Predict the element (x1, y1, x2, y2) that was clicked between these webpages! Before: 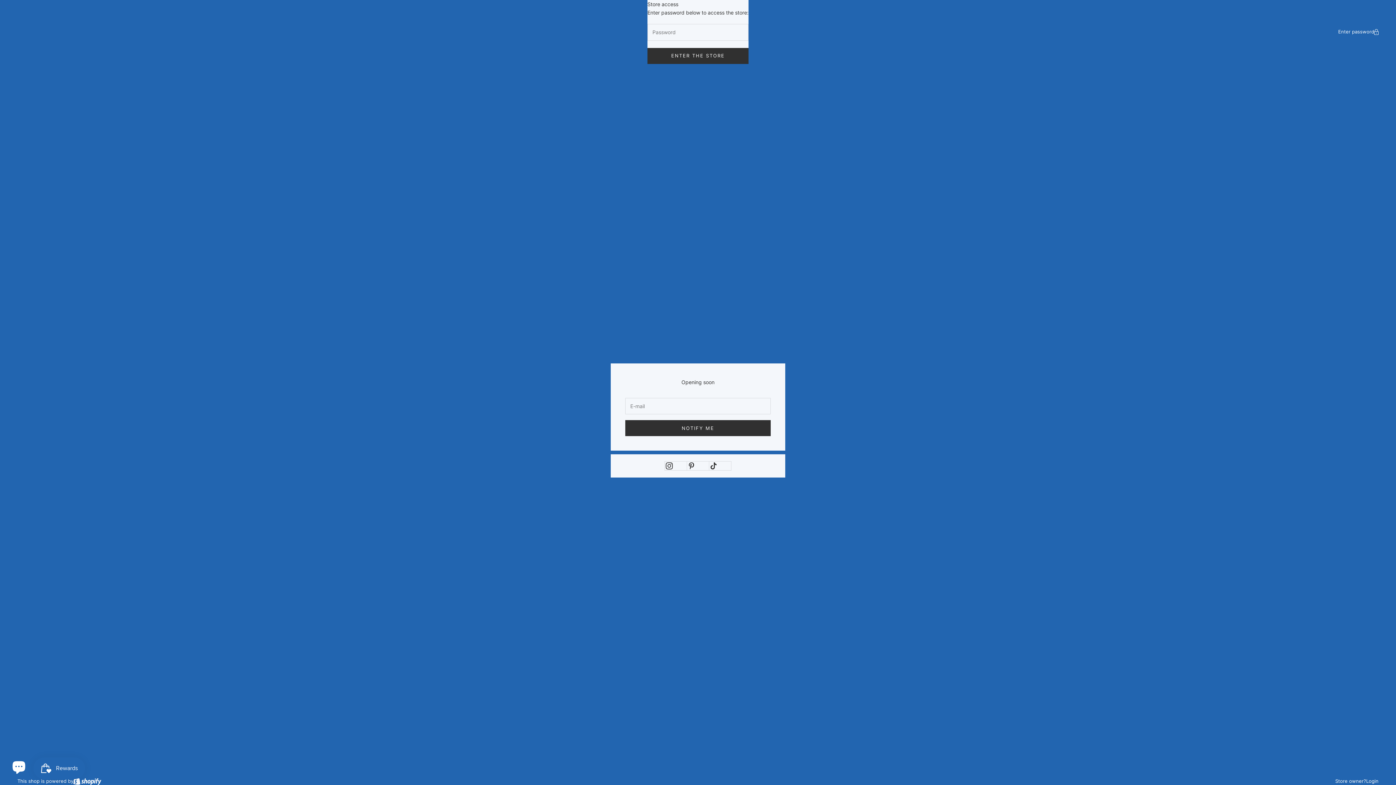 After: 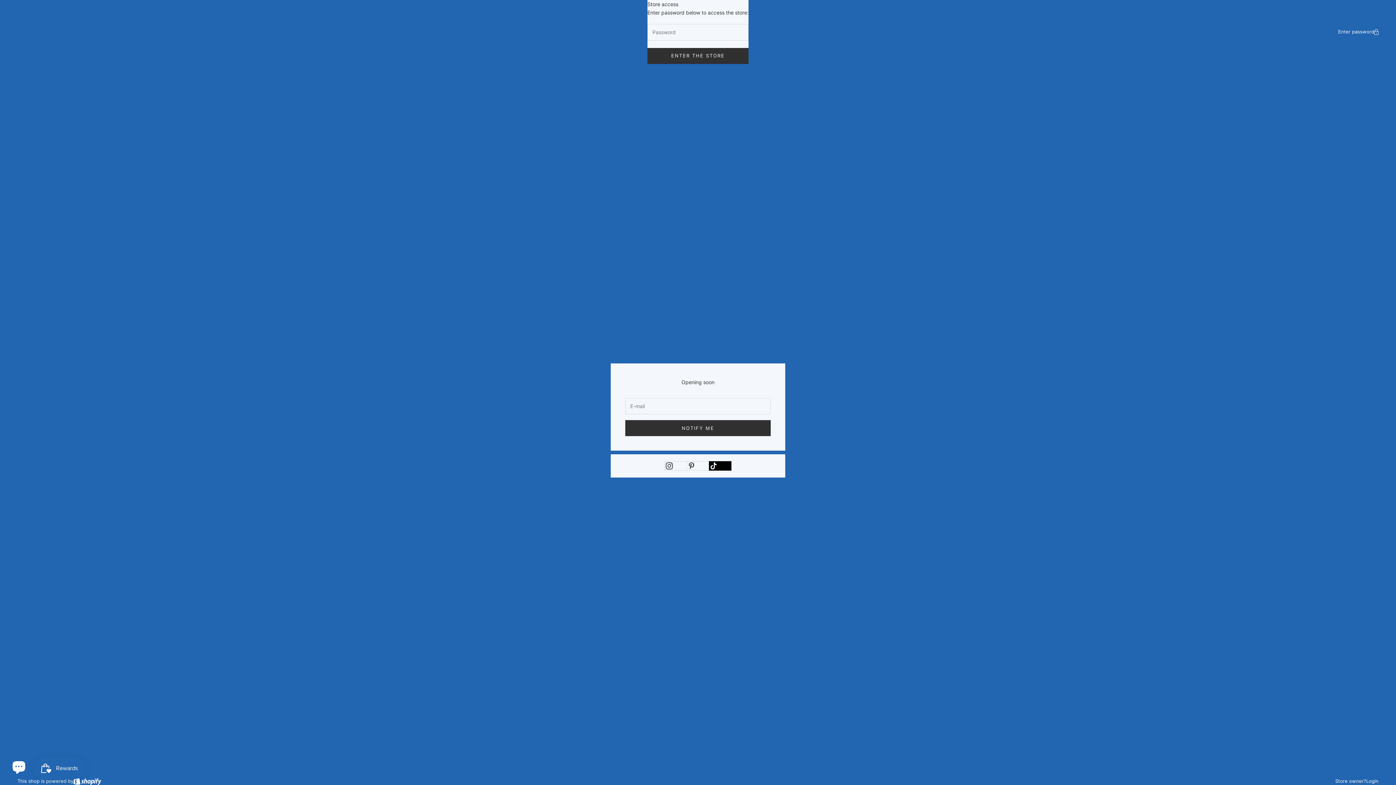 Action: bbox: (709, 461, 731, 470) label: Follow on TikTok